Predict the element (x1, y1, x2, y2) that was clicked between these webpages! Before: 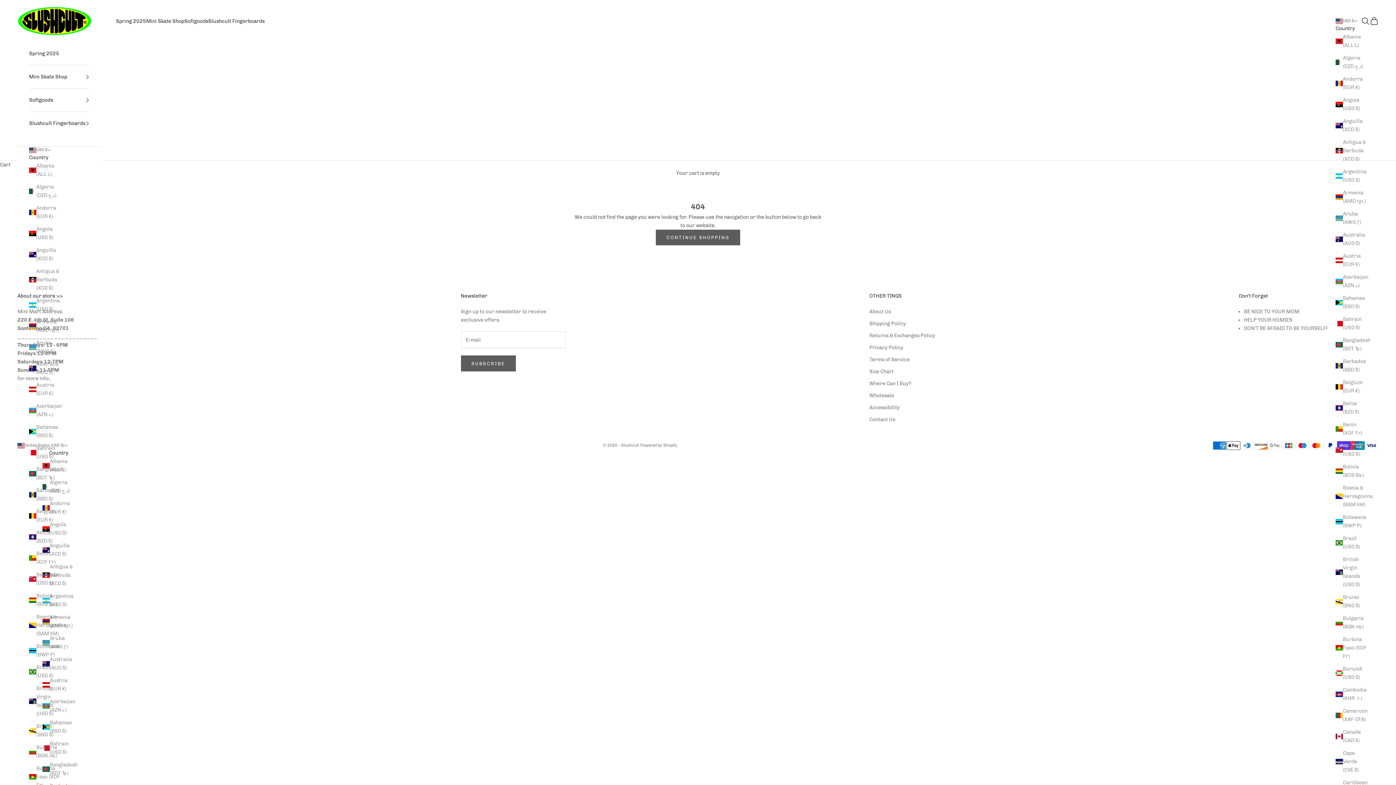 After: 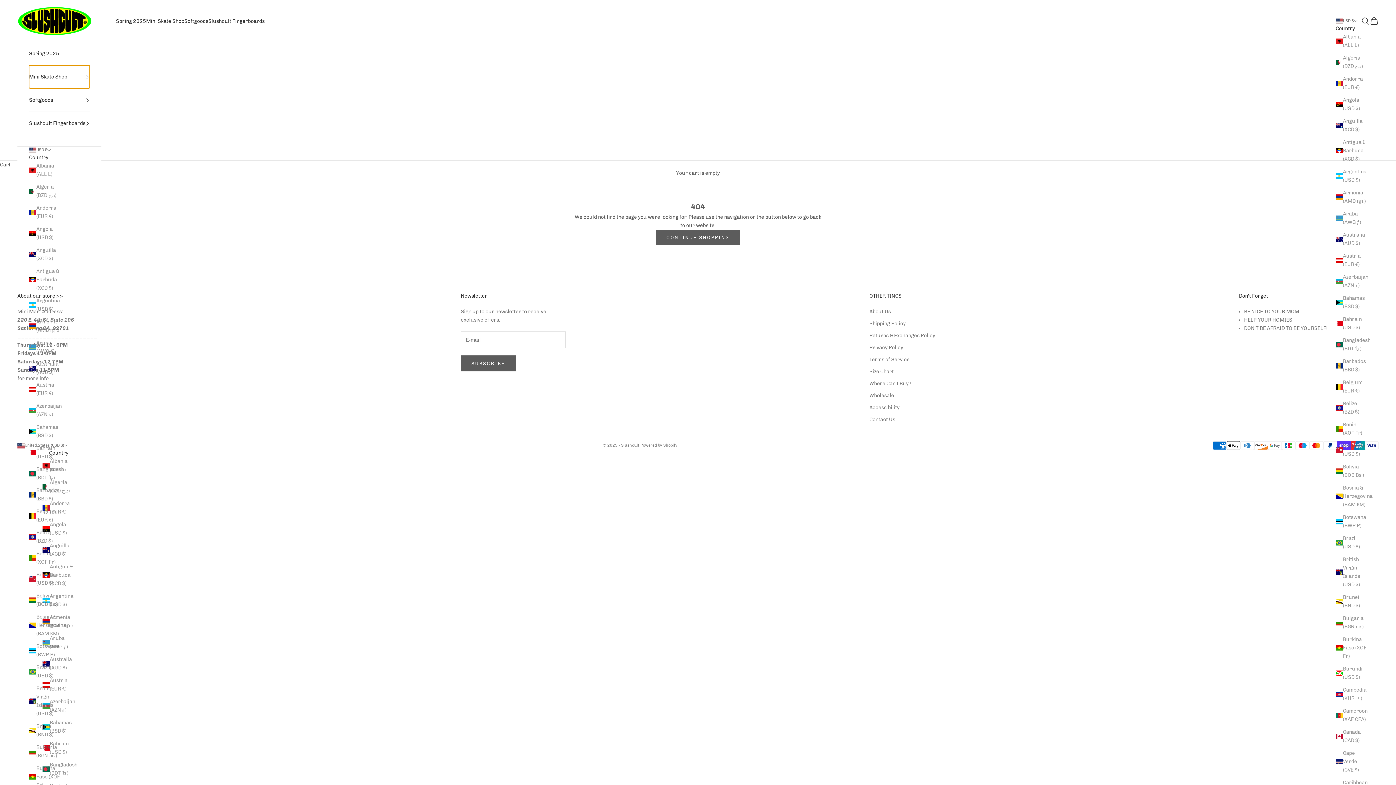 Action: label: Mini Skate Shop bbox: (29, 65, 89, 88)